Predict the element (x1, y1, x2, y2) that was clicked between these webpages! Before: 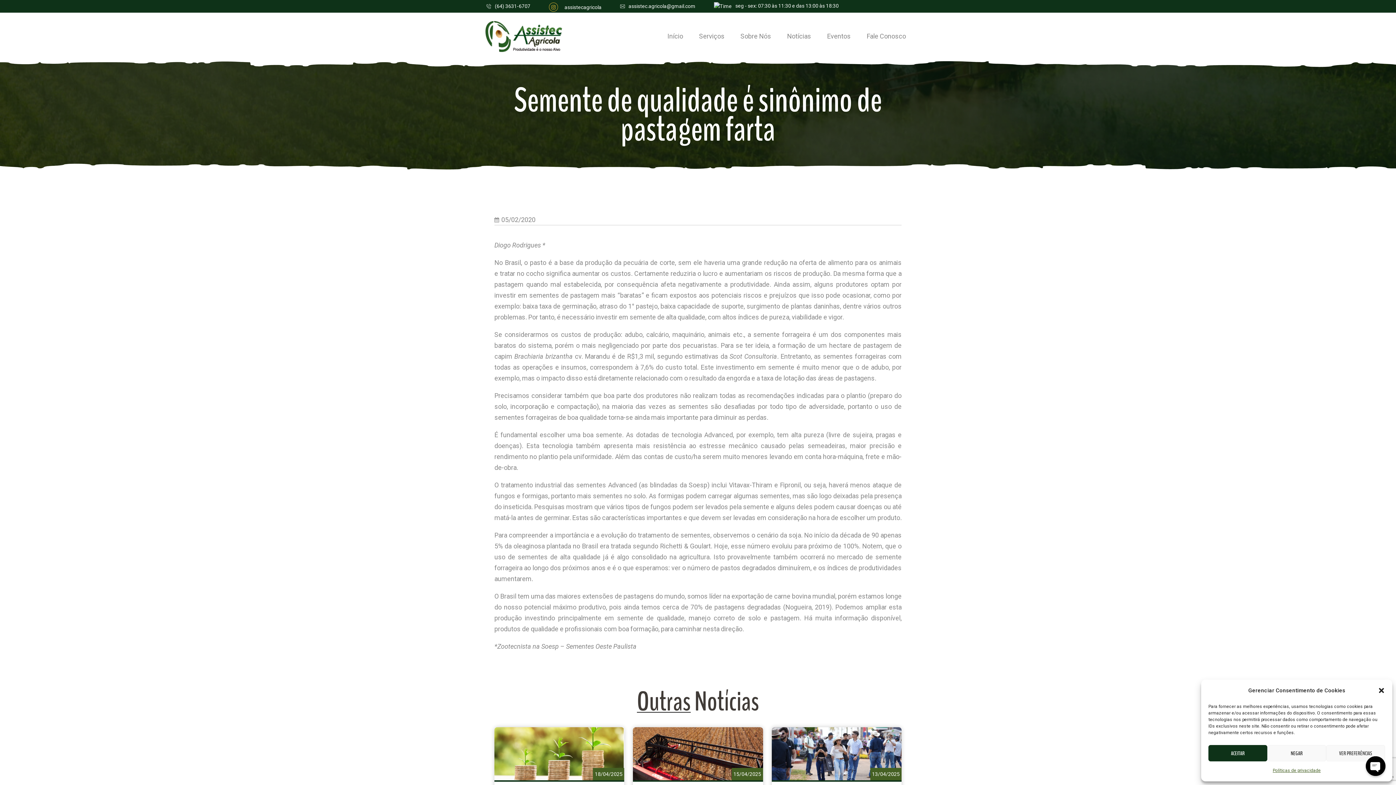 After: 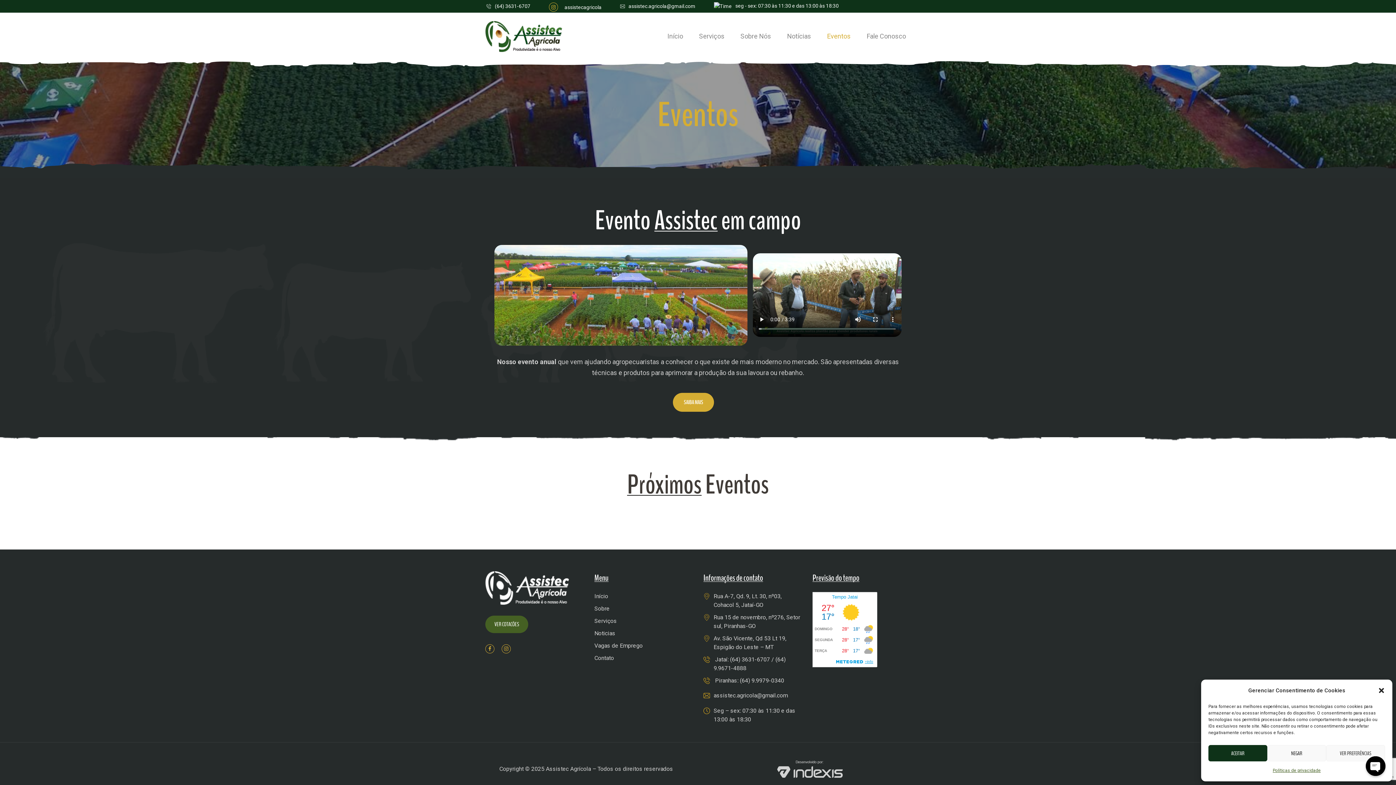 Action: bbox: (827, 20, 850, 52) label: Eventos